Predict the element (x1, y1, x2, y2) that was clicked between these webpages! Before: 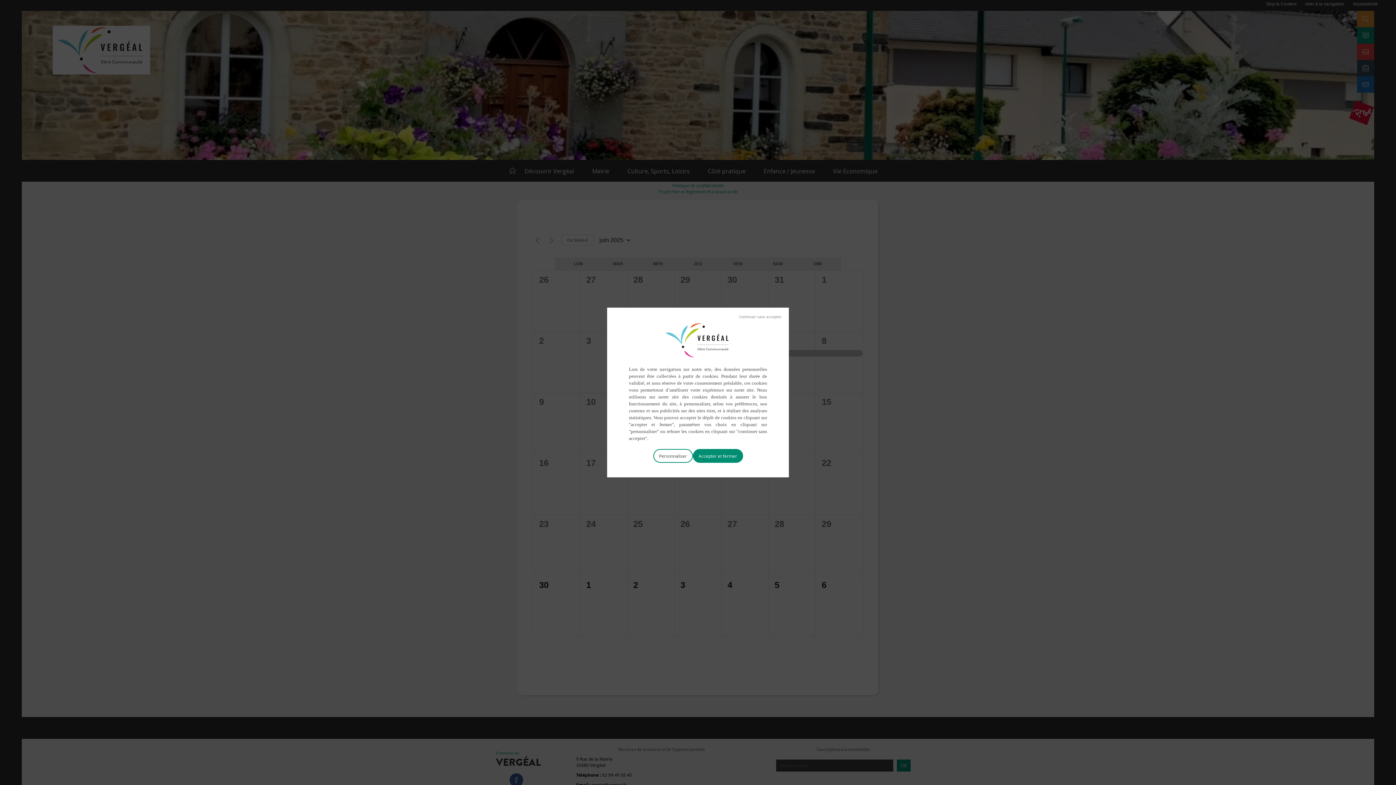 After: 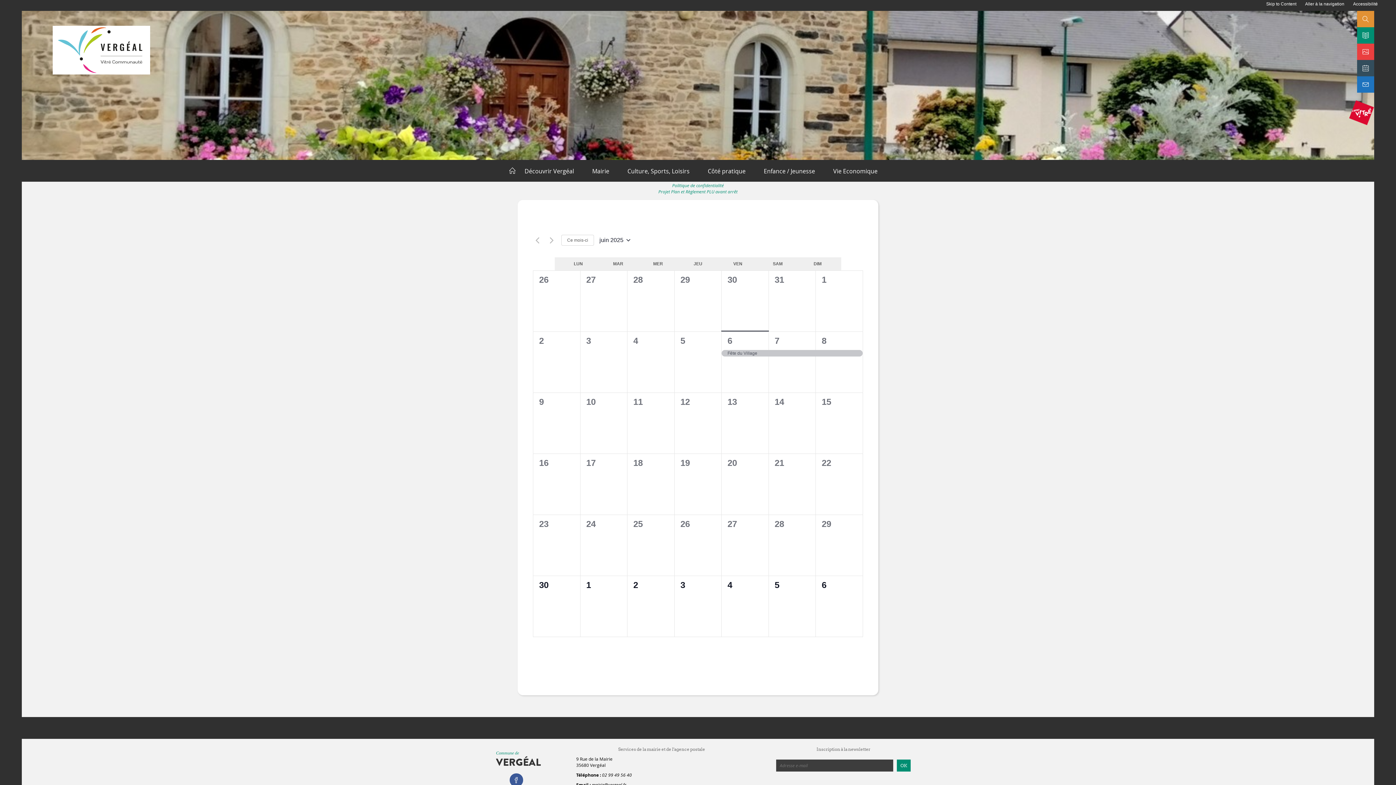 Action: bbox: (739, 315, 781, 319) label:  Tout refuser